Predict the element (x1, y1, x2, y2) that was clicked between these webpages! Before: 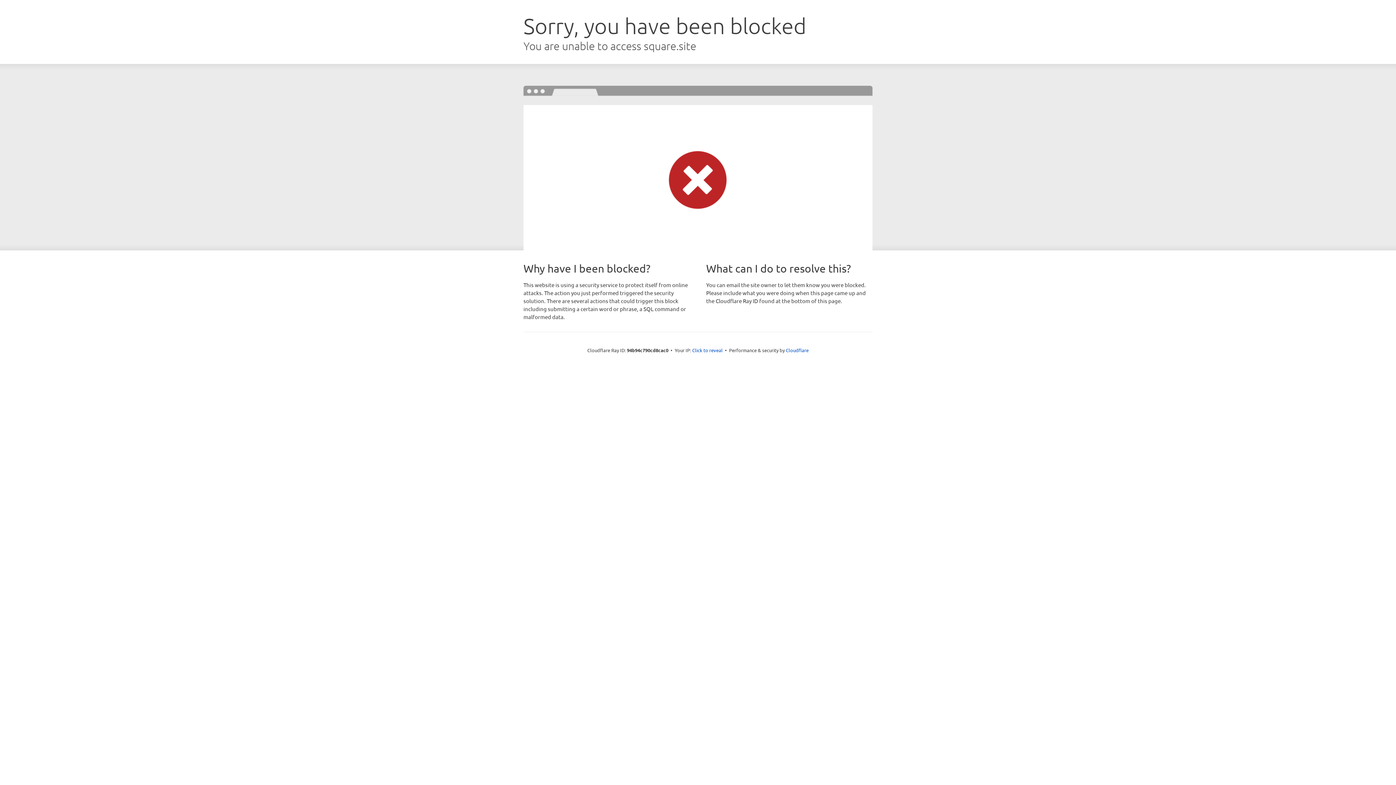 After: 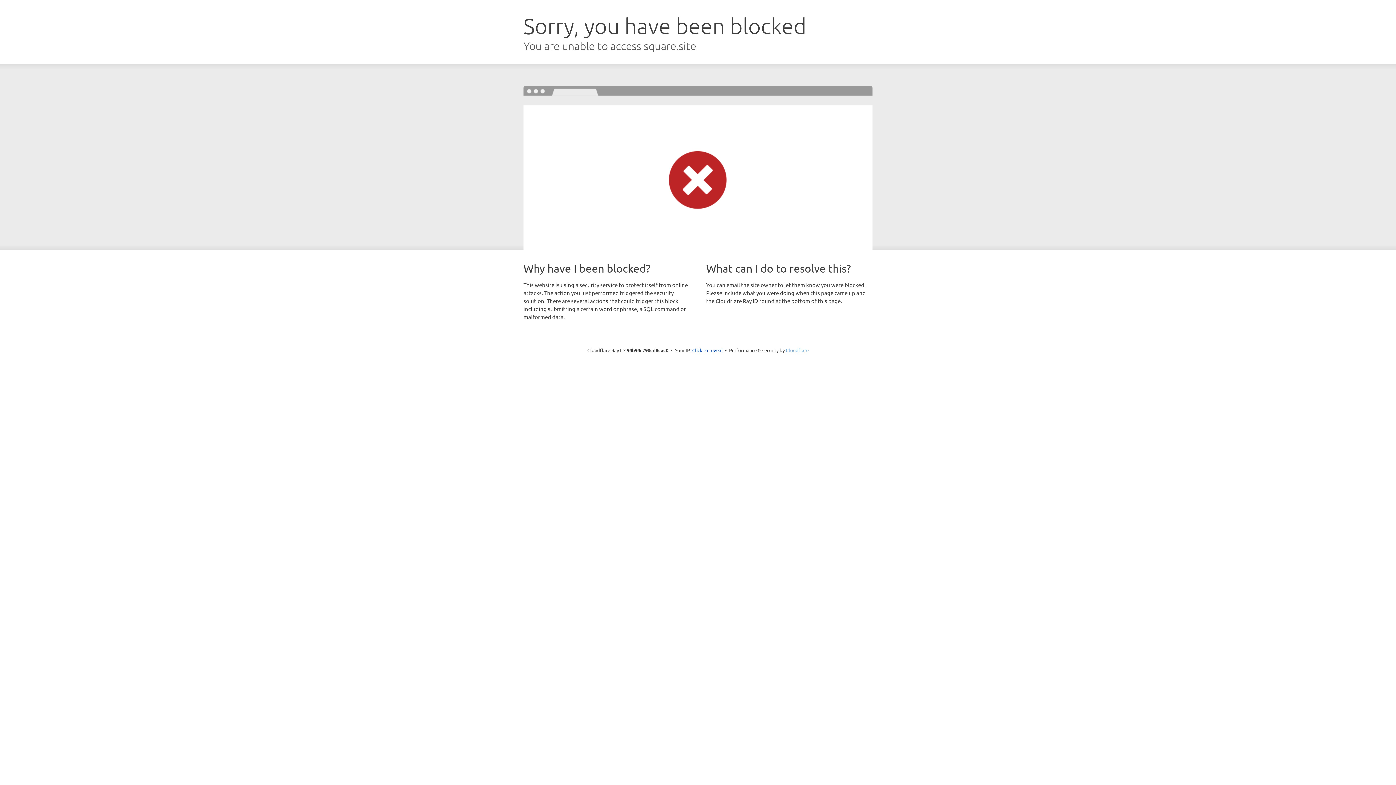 Action: bbox: (786, 347, 808, 353) label: Cloudflare